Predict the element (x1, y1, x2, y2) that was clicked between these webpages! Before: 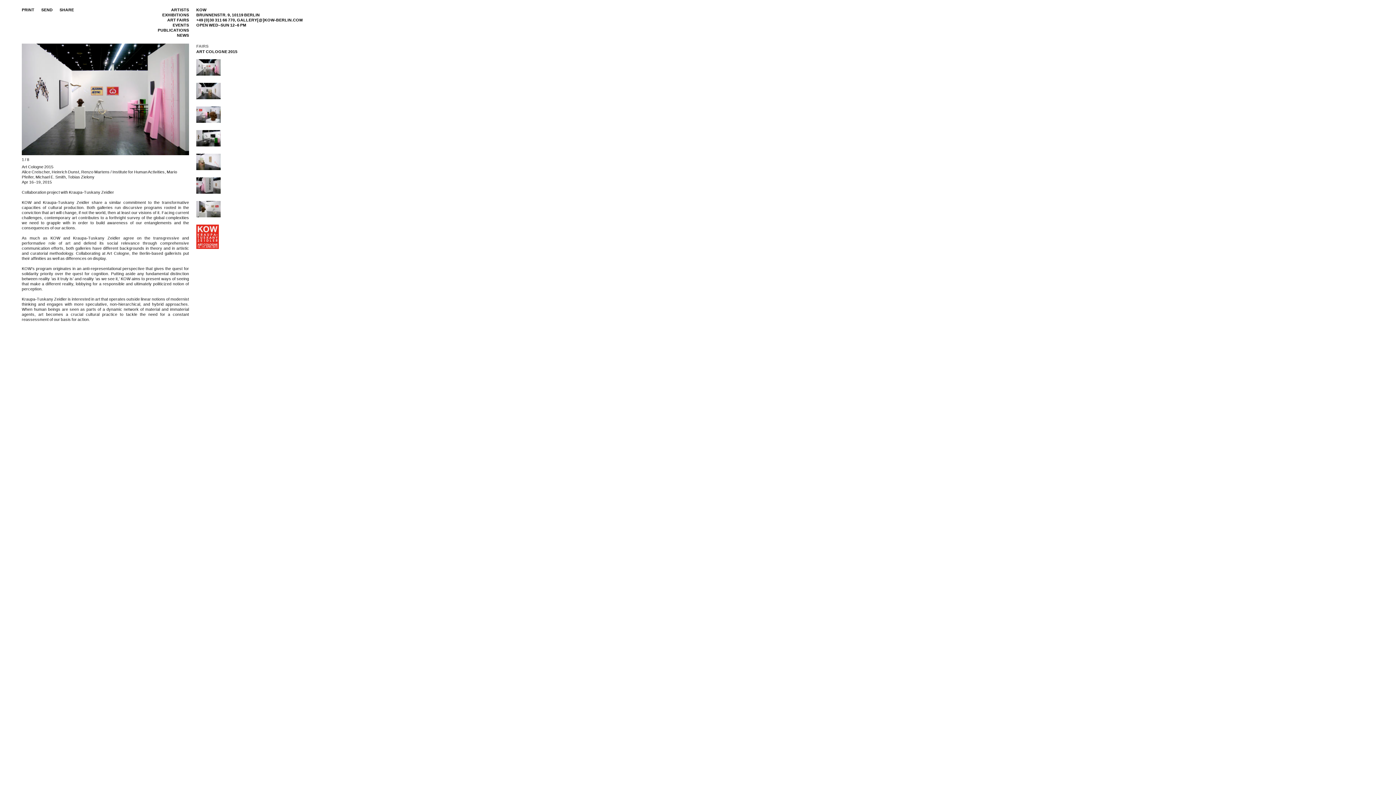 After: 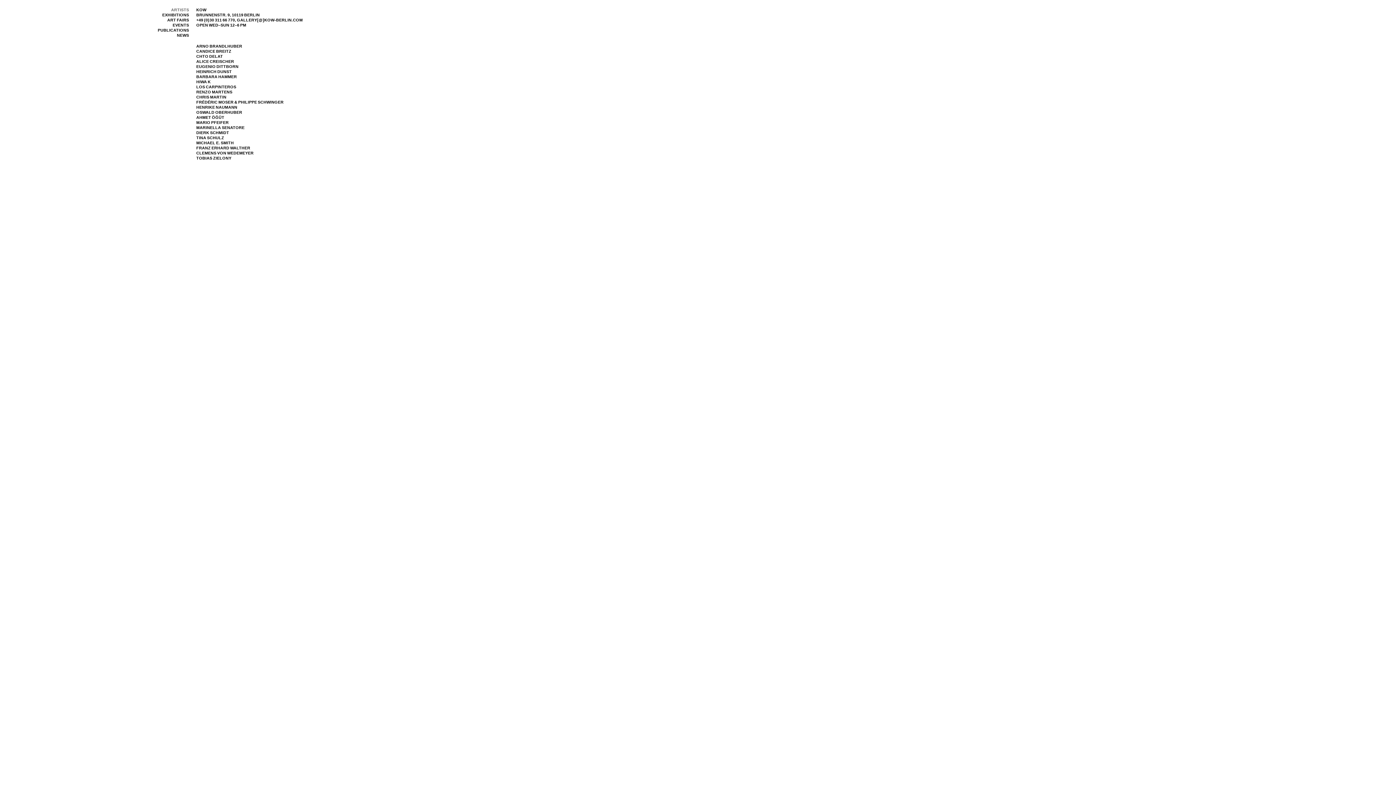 Action: label: ARTISTS bbox: (171, 7, 189, 12)